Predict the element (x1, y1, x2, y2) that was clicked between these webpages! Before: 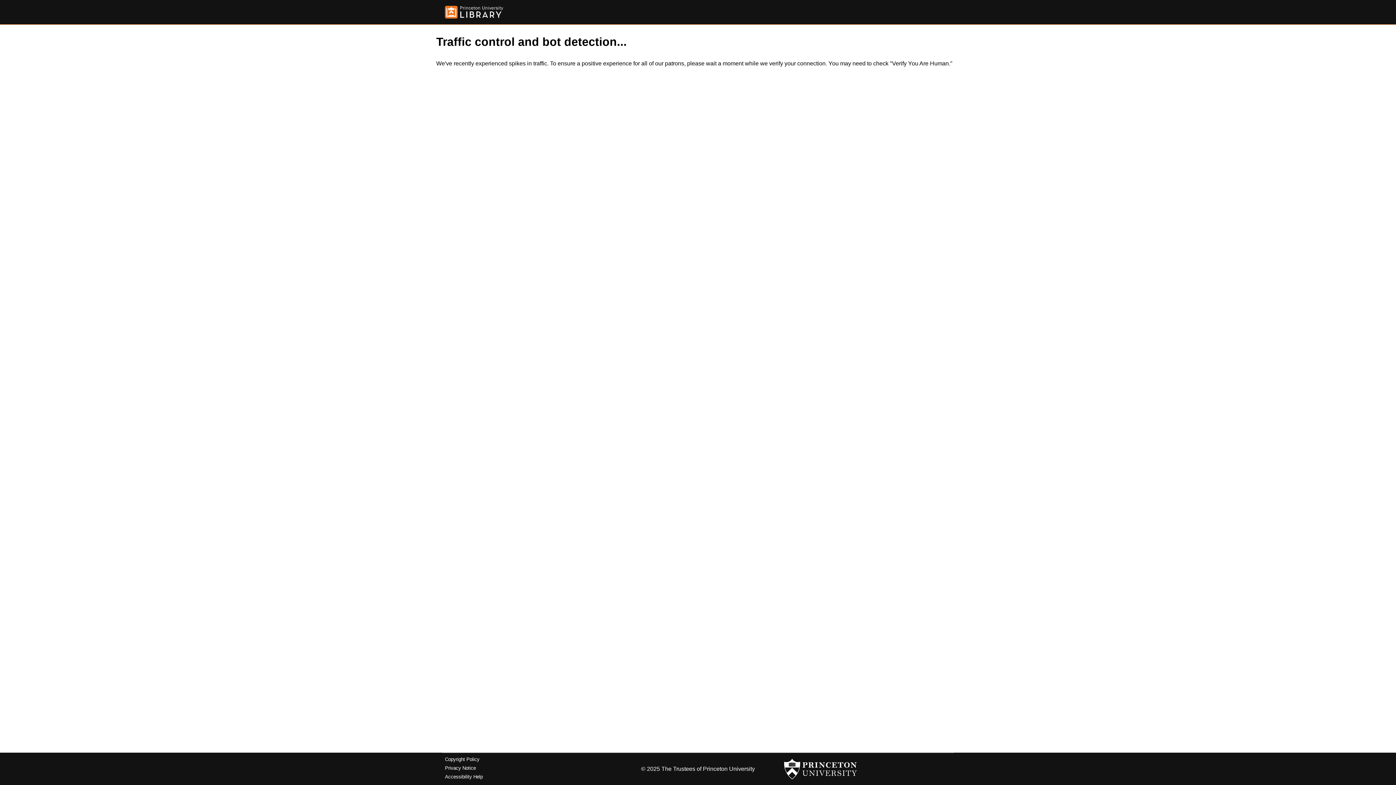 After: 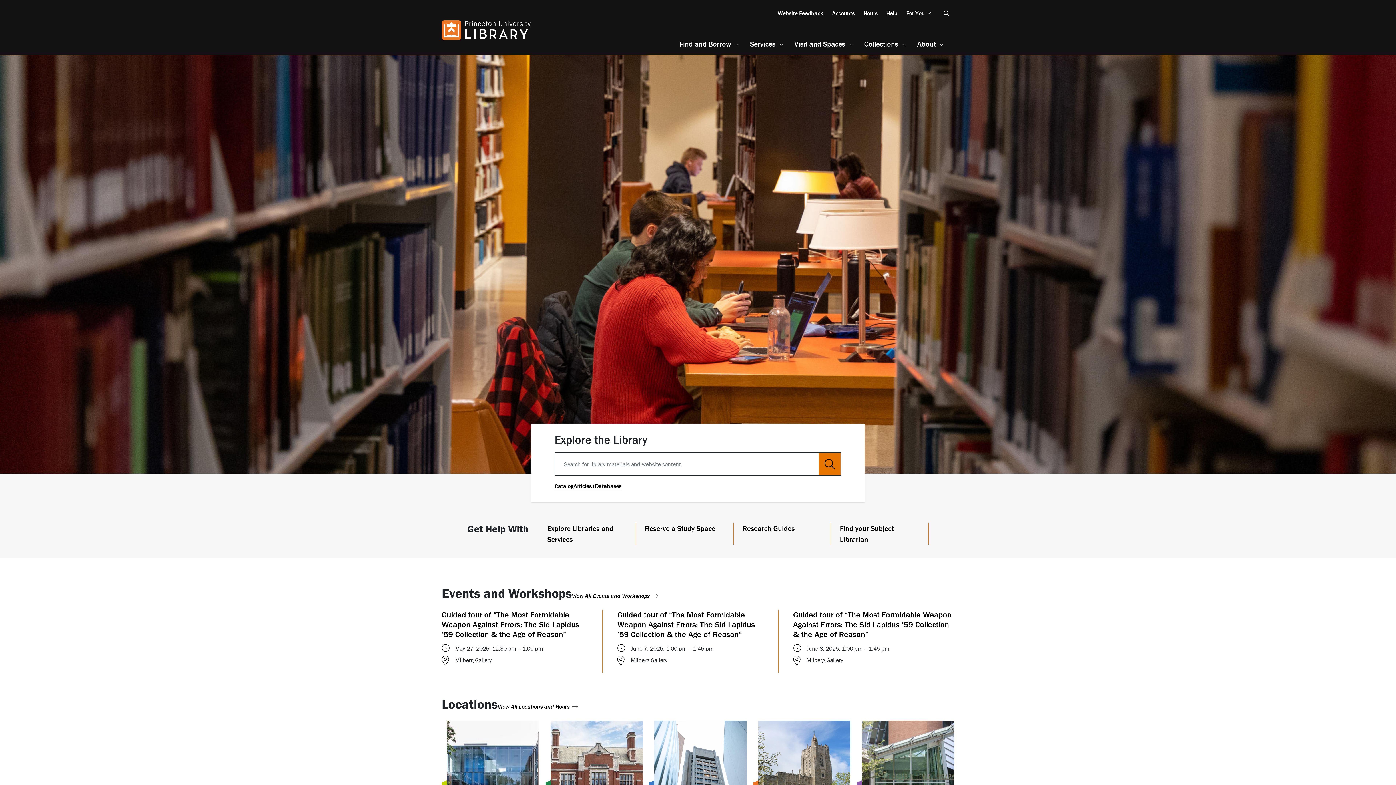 Action: bbox: (445, 5, 503, 18)